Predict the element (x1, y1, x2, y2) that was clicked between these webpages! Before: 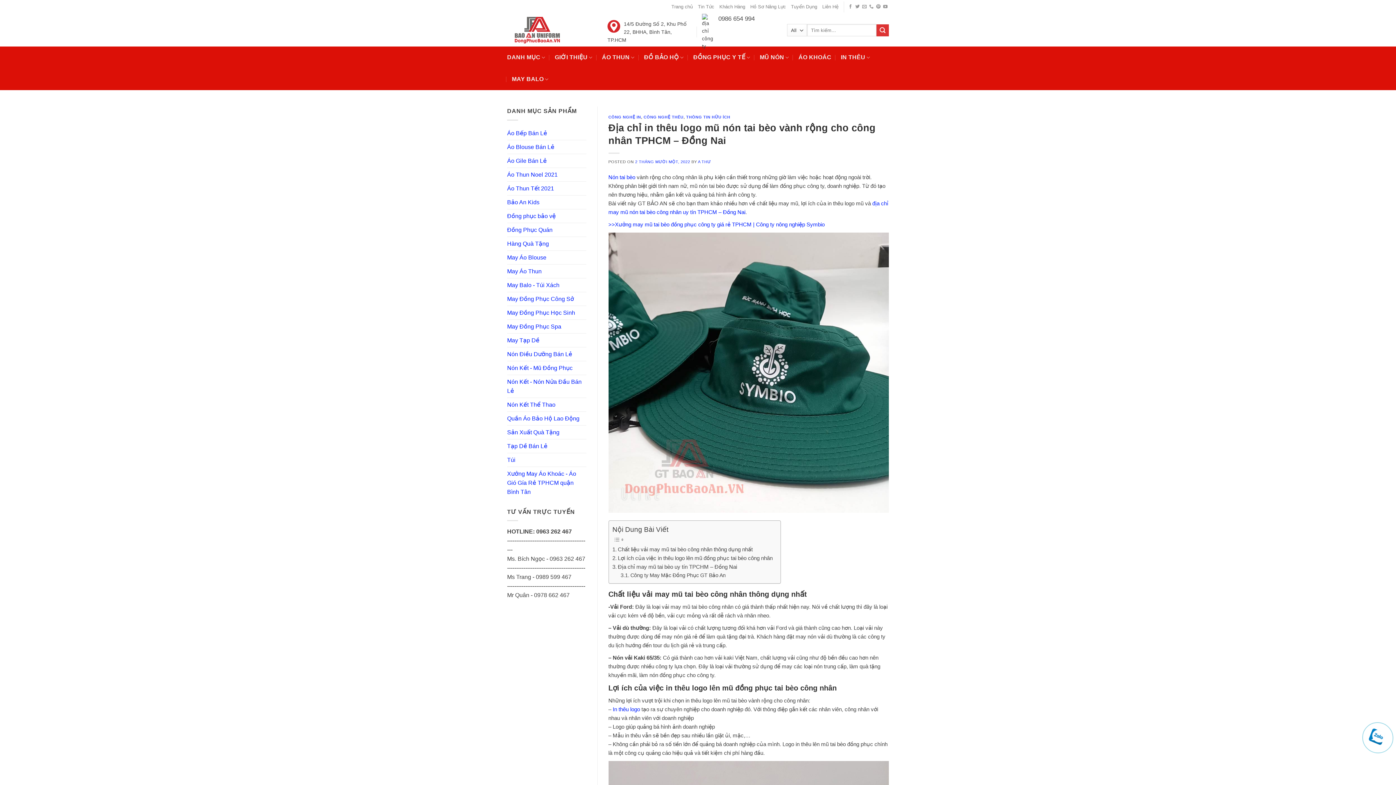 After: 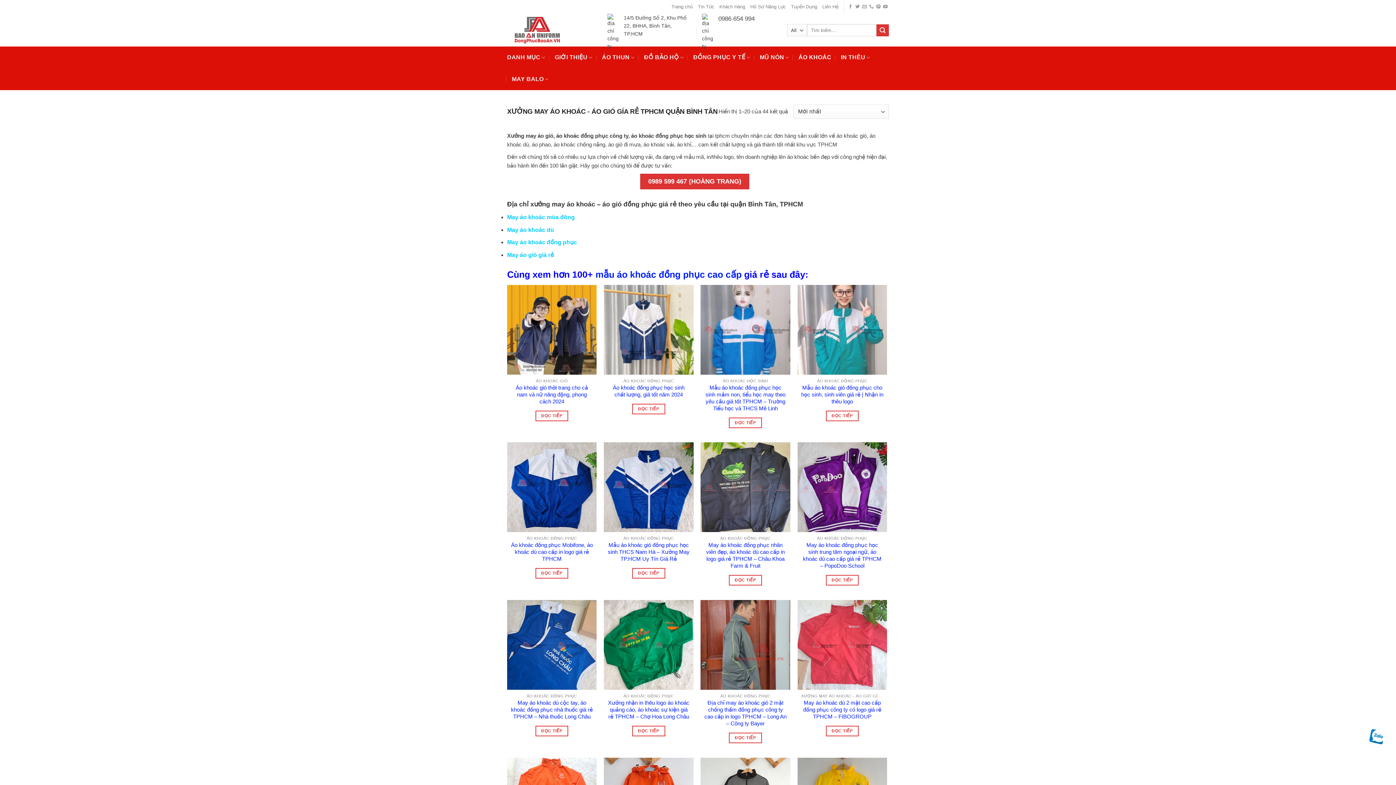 Action: label: Xưởng May Áo Khoác - Áo Gió Gía Rẻ TPHCM quận Bình Tân bbox: (507, 467, 586, 498)